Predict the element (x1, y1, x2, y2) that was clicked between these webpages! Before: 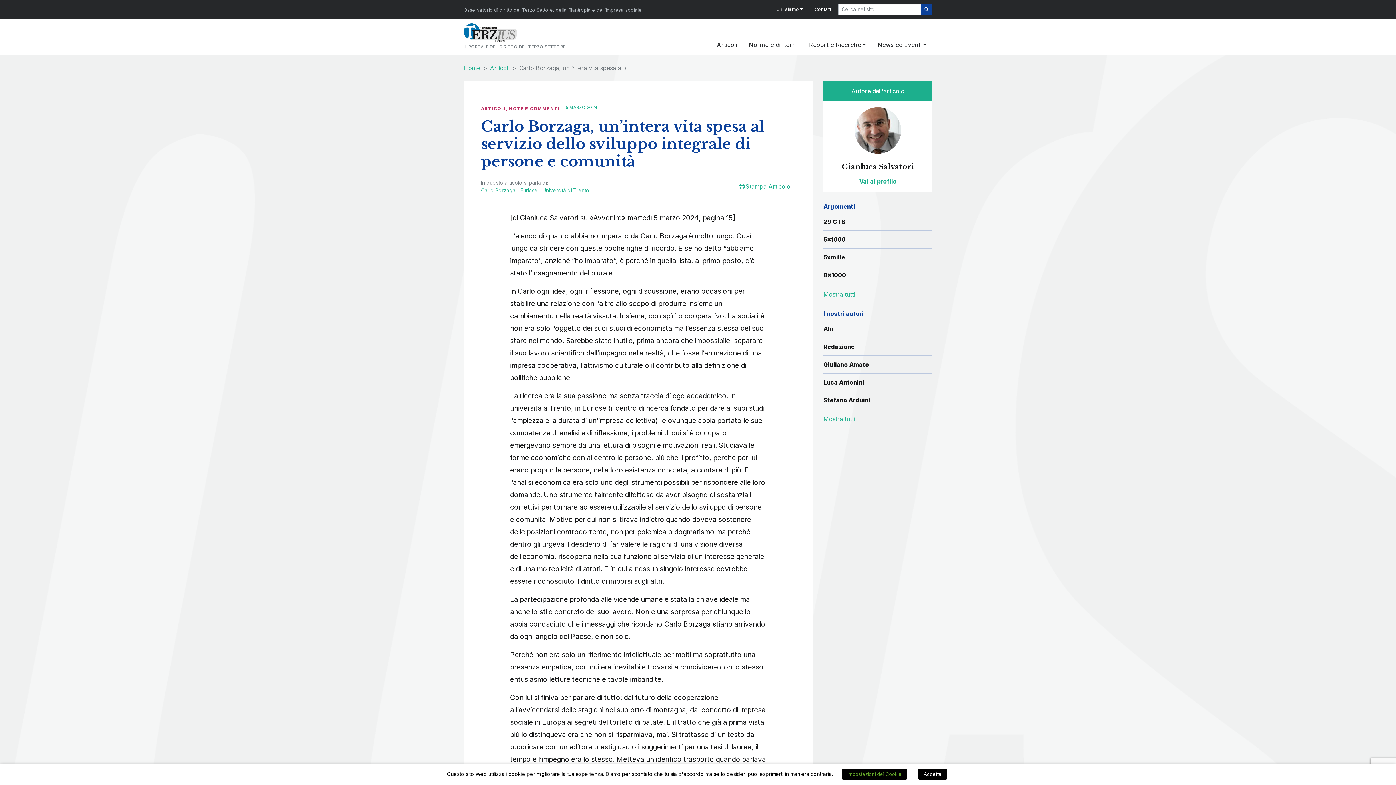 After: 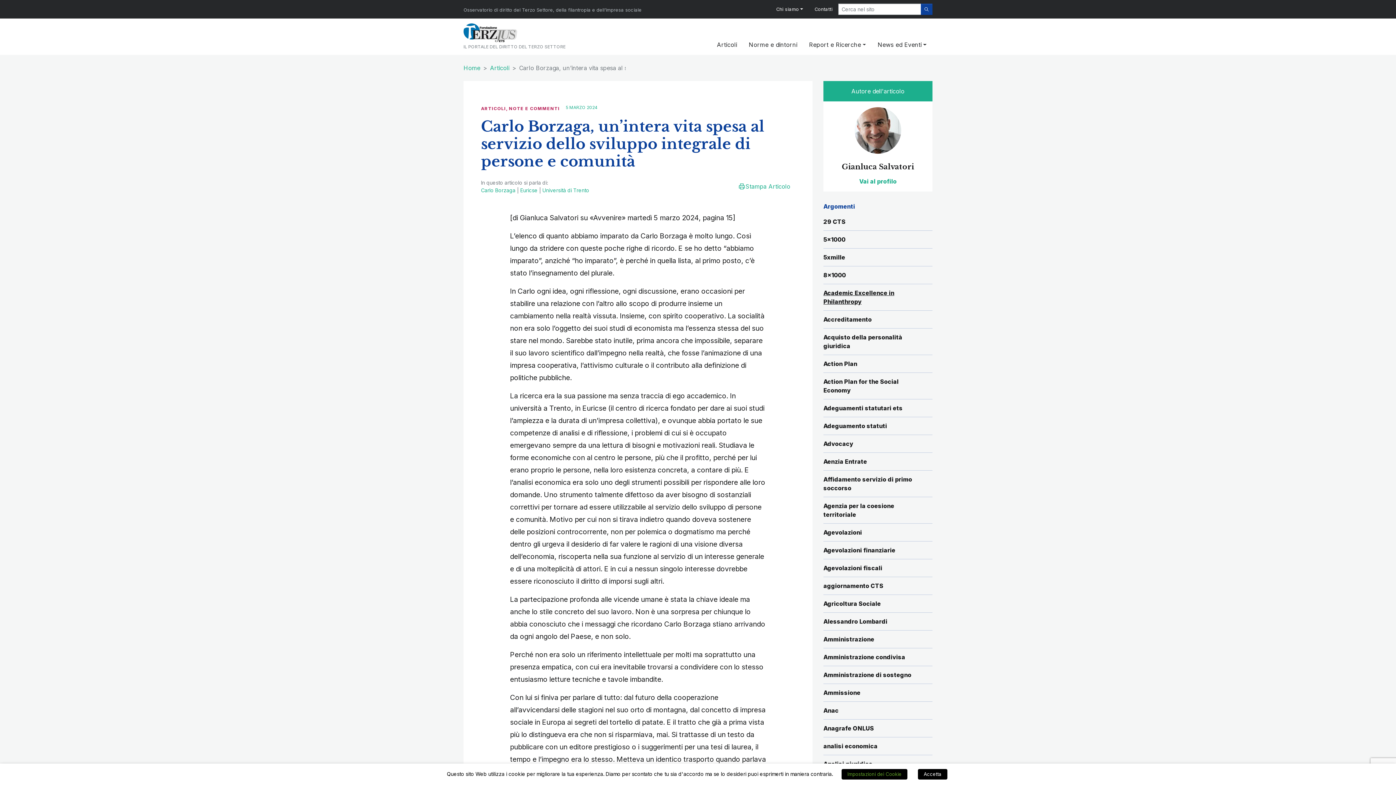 Action: bbox: (823, 291, 855, 298) label: Mostra tutti